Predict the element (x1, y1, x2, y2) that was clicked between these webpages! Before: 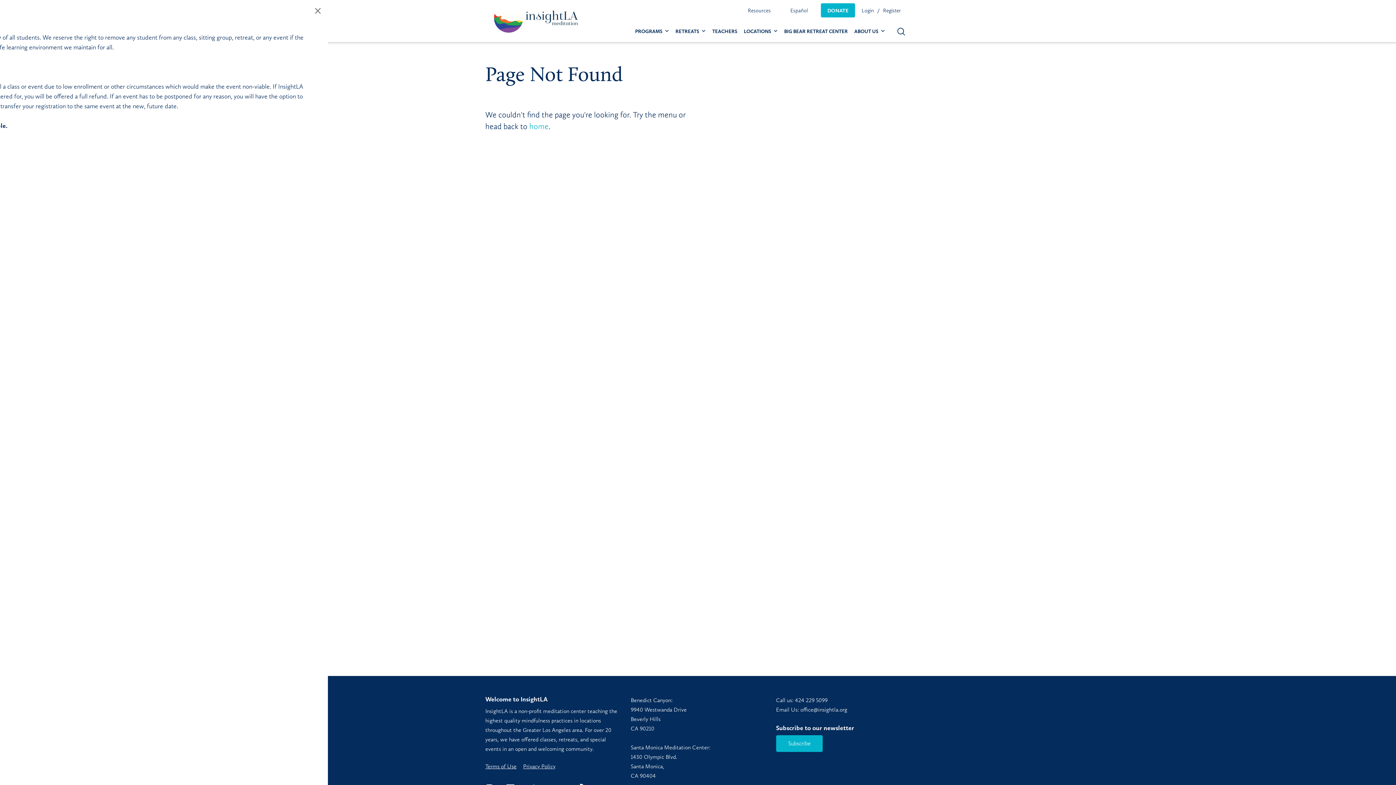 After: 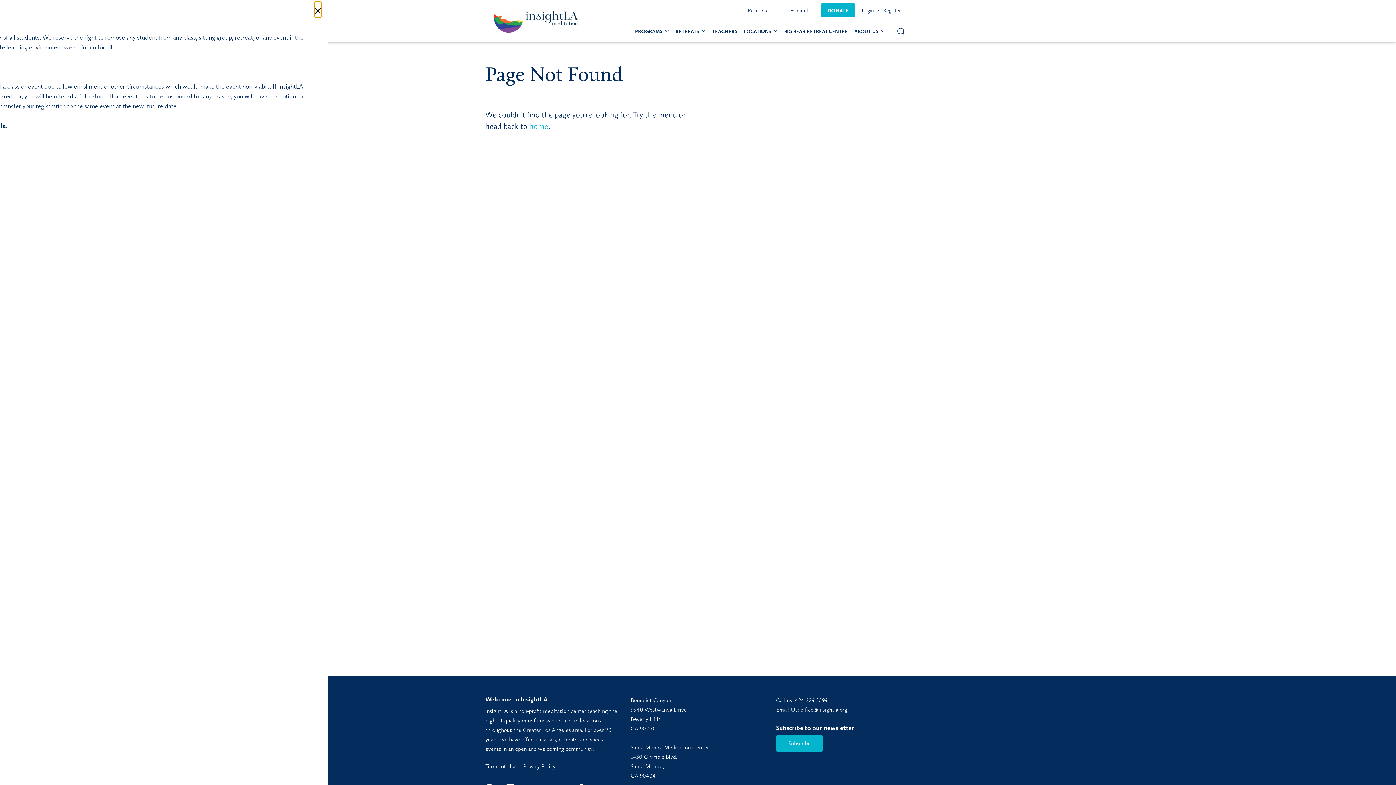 Action: bbox: (314, 3, 321, 16) label: Close menu